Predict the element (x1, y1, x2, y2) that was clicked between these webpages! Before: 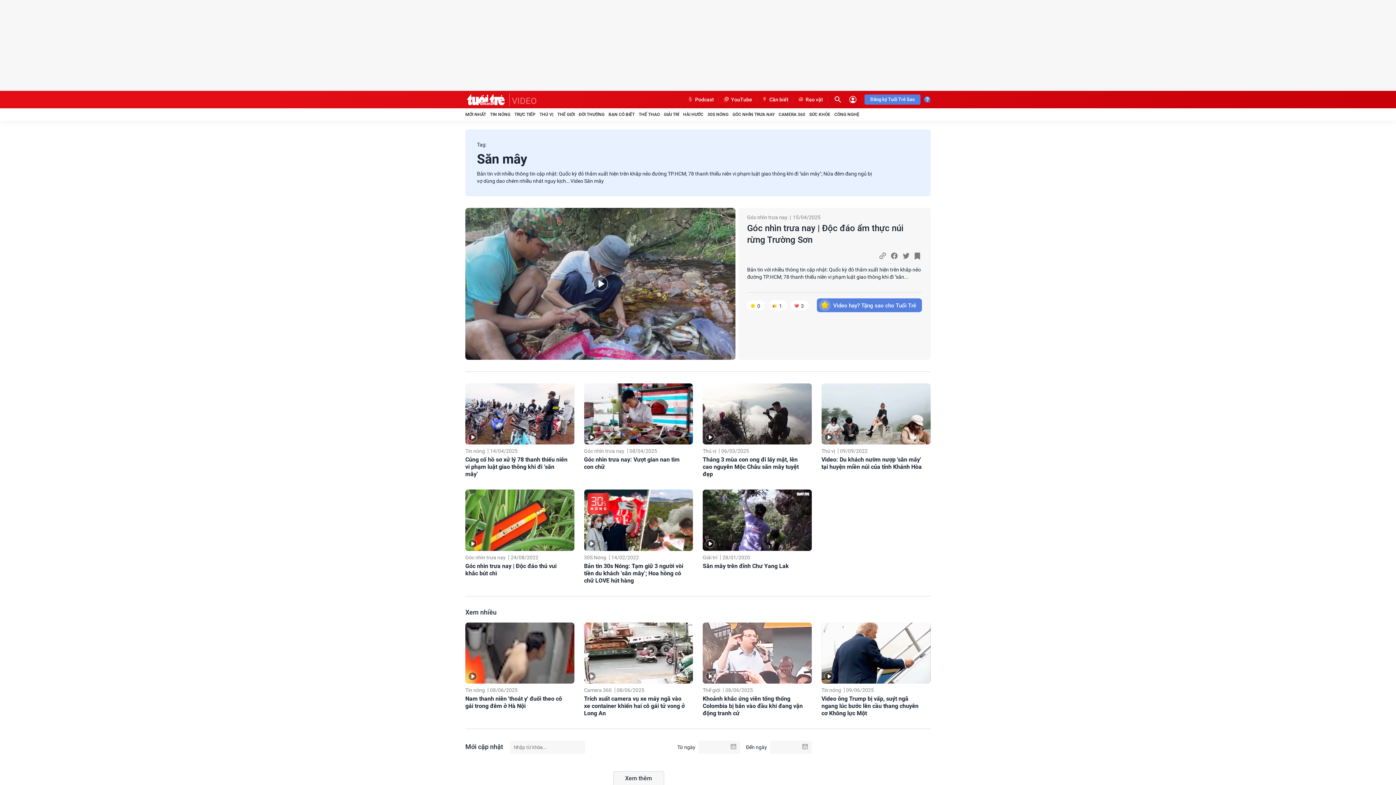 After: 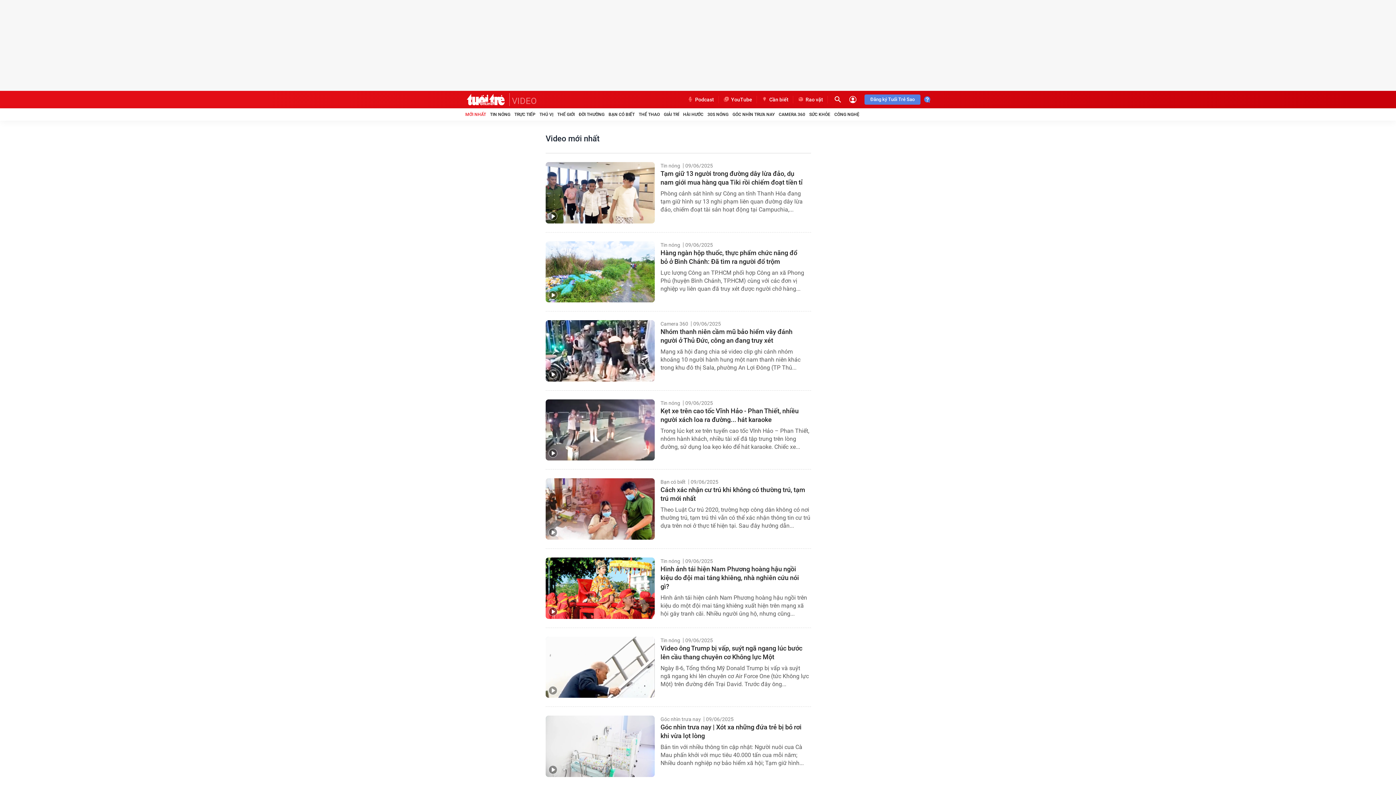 Action: bbox: (465, 111, 486, 117) label: MỚI NHẤT